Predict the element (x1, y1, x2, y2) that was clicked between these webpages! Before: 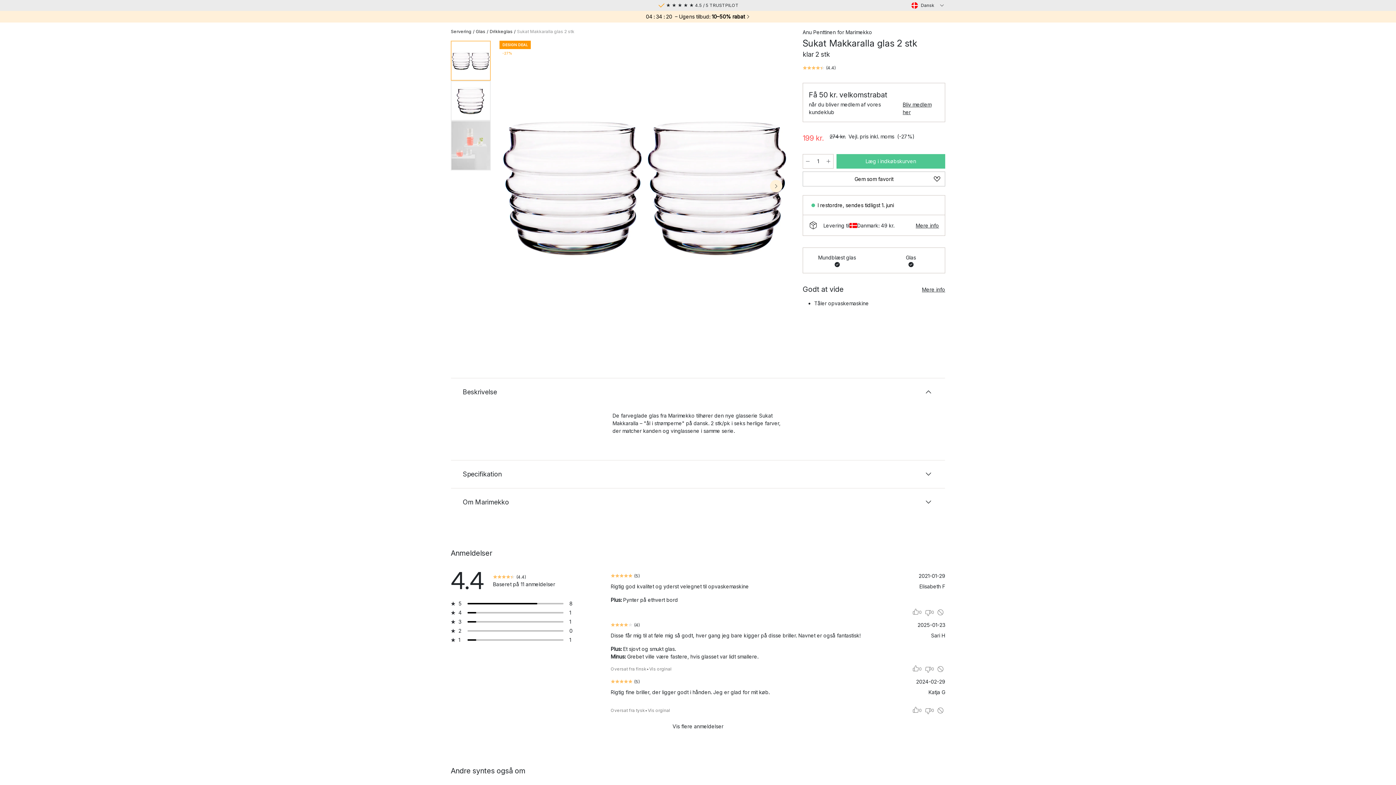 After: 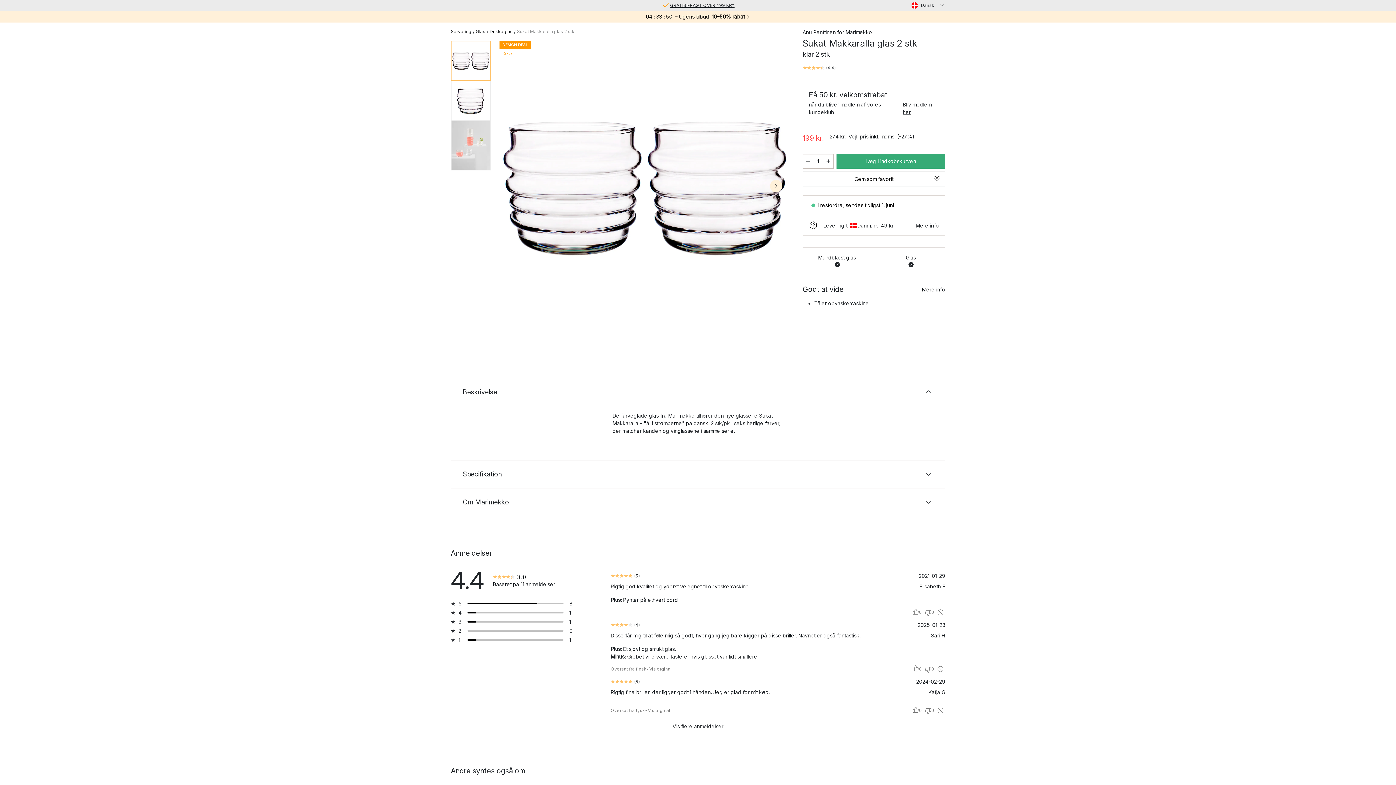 Action: label: Læg i indkøbskurven bbox: (836, 154, 945, 168)